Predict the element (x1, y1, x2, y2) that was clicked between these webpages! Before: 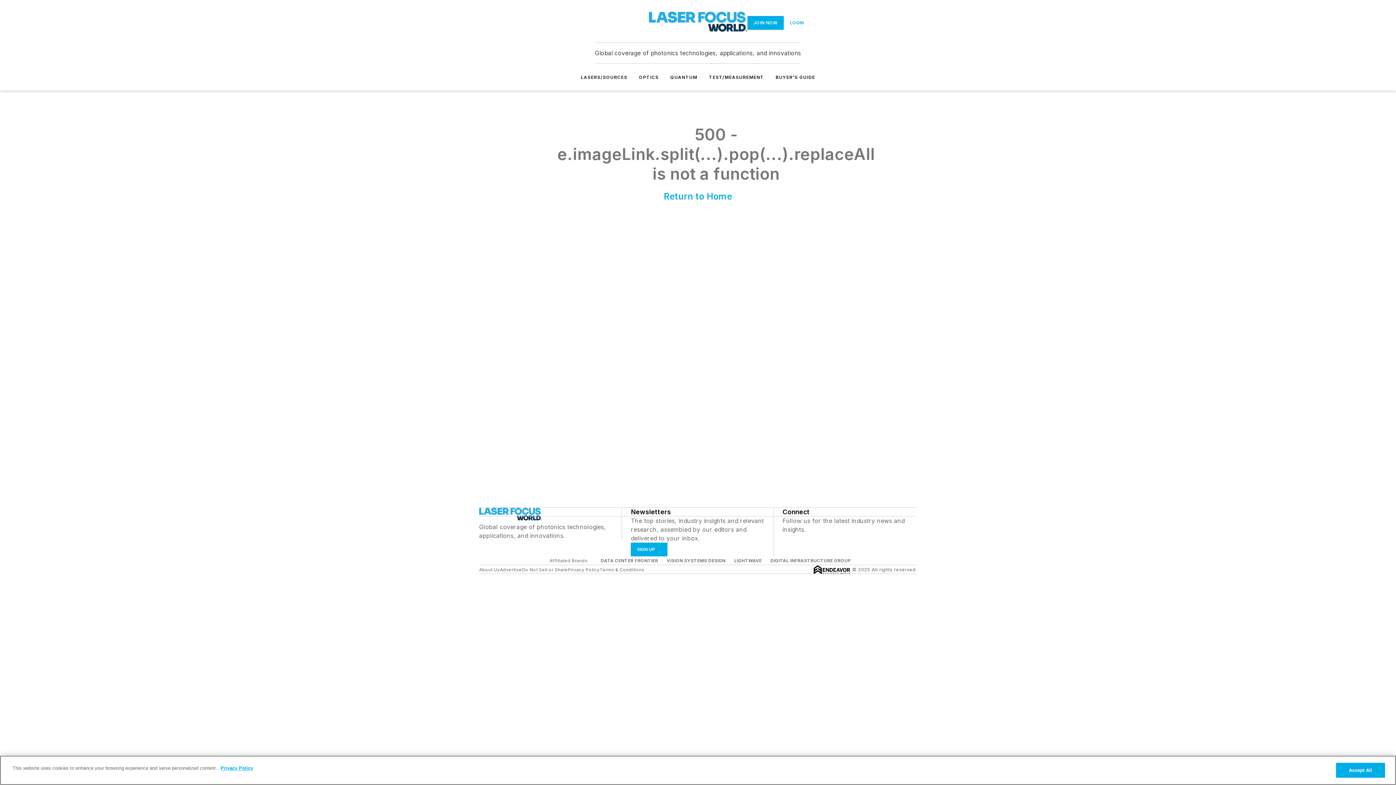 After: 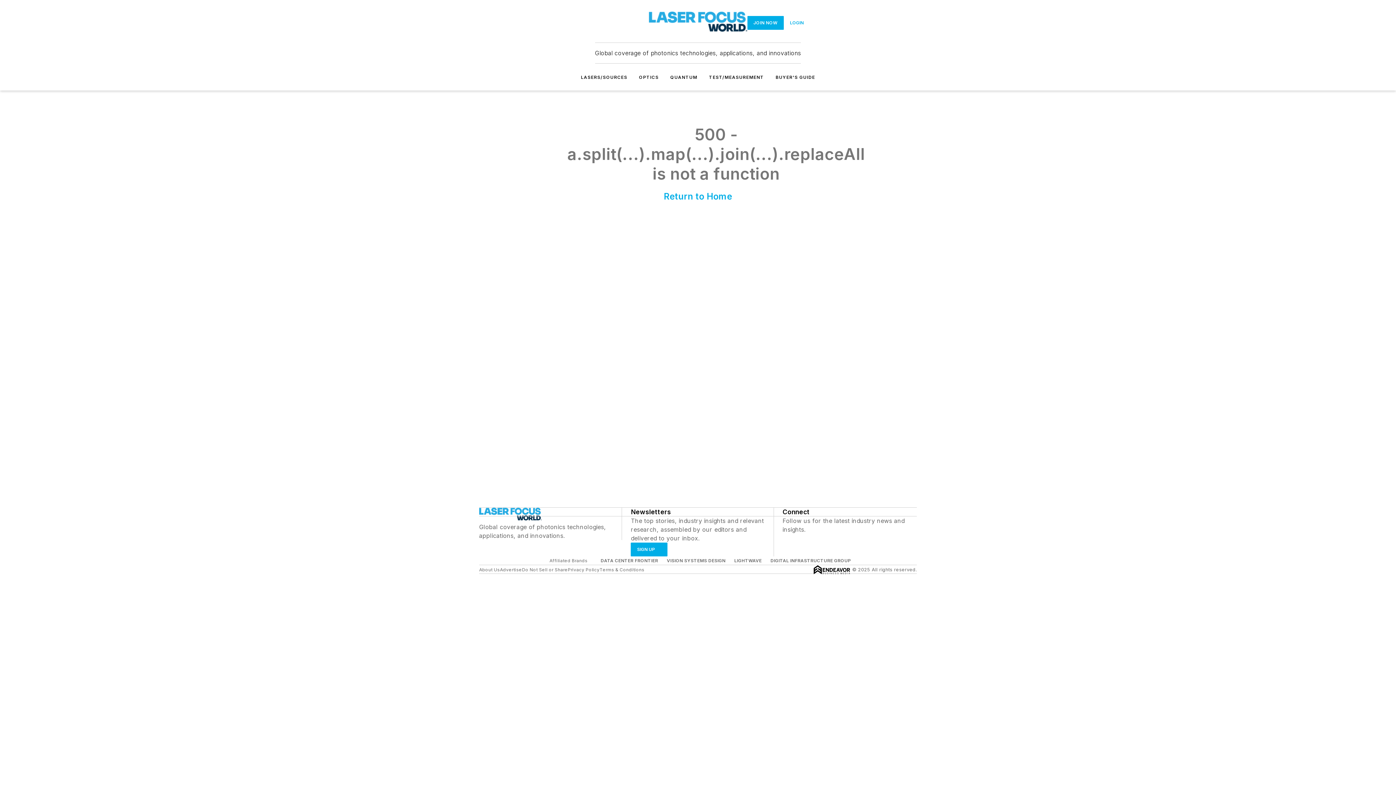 Action: bbox: (479, 567, 500, 572) label: About Us